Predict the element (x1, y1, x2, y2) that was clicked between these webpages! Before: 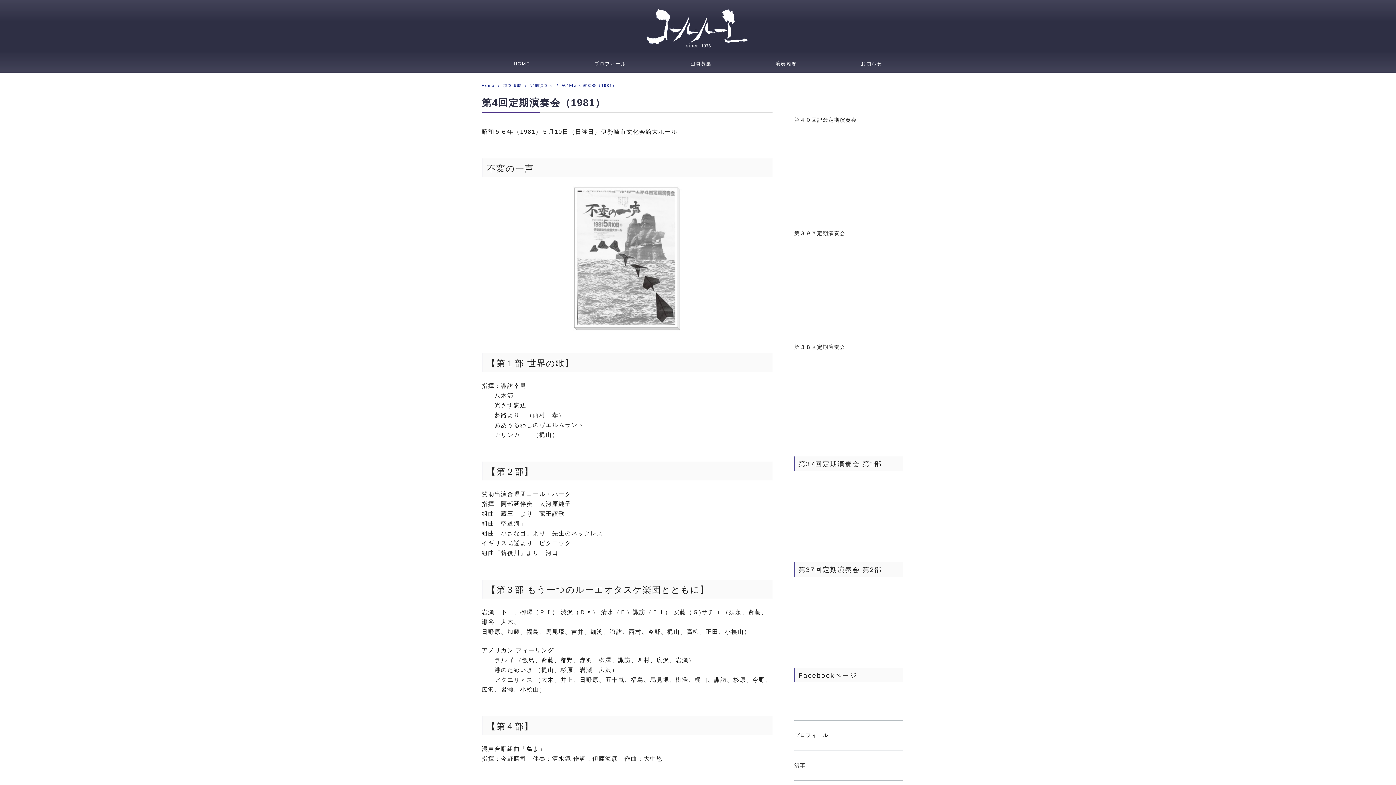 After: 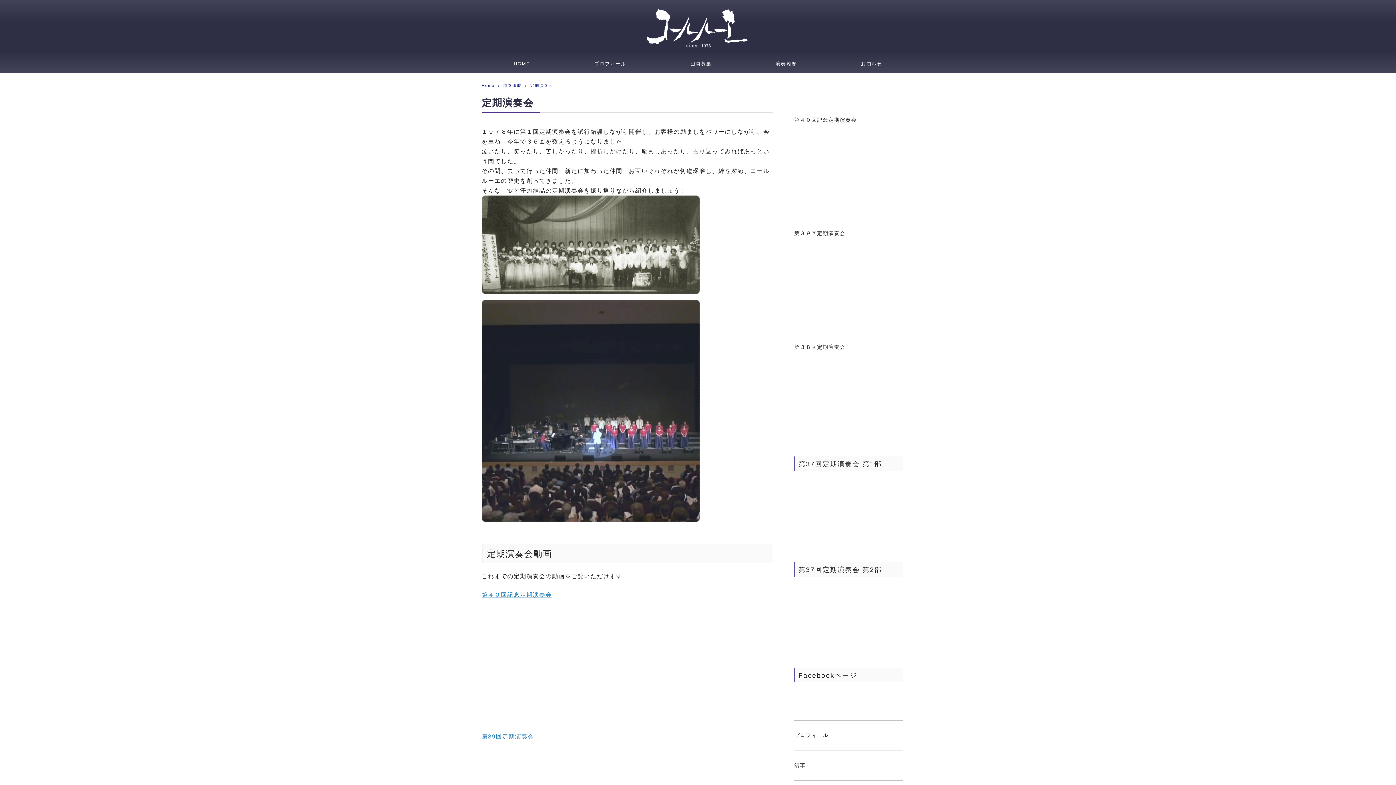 Action: bbox: (530, 83, 554, 87) label: 定期演奏会 